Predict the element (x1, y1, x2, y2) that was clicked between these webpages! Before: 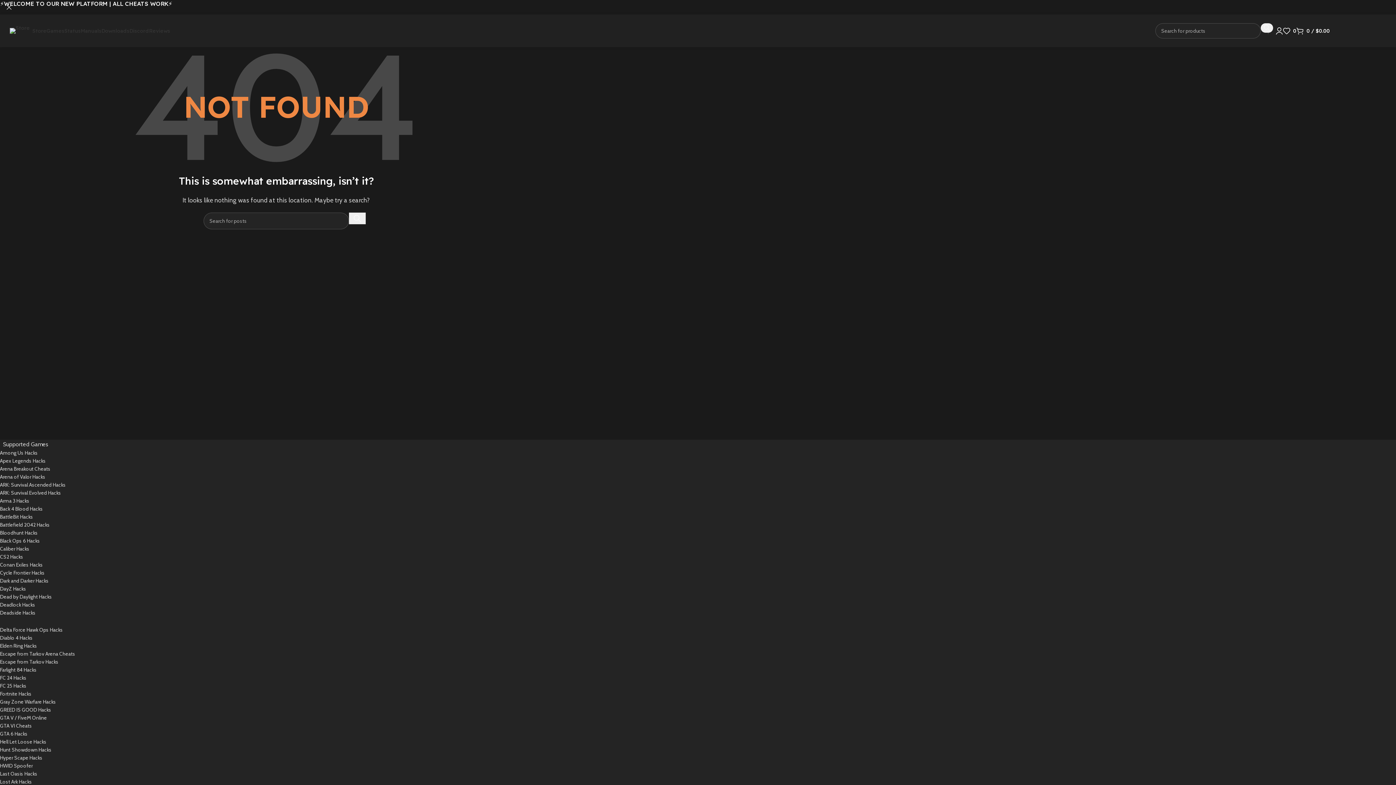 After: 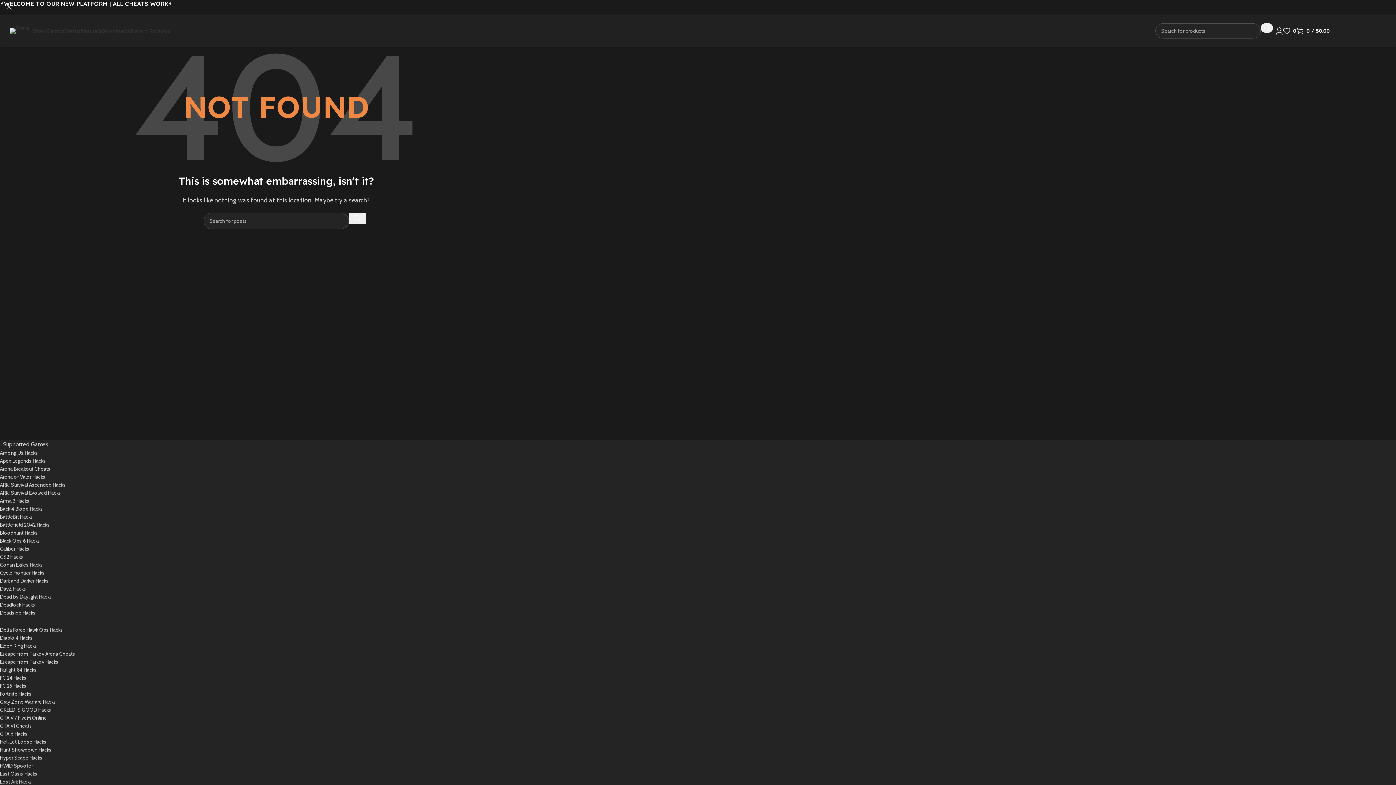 Action: bbox: (149, 23, 170, 38) label: Reviews